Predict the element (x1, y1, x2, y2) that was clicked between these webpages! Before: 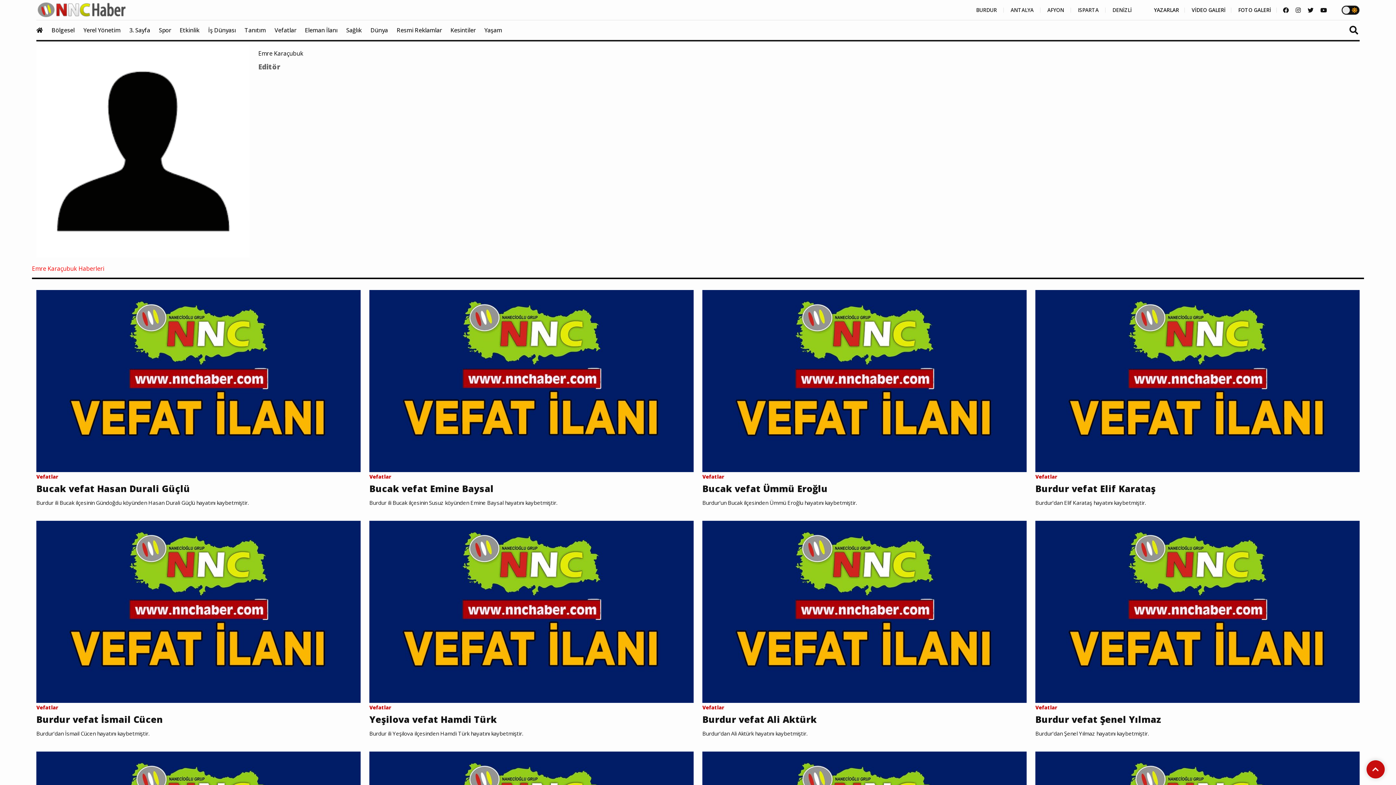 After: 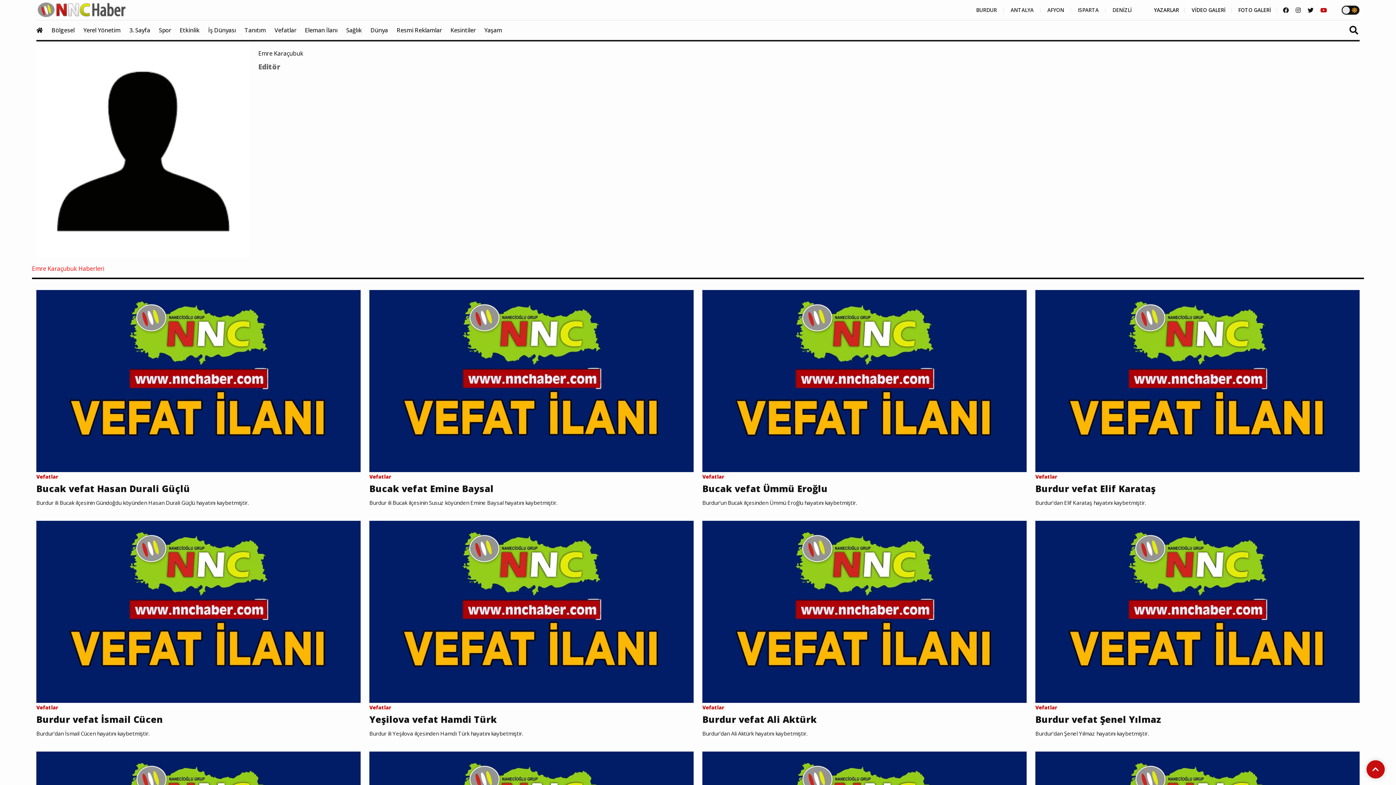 Action: bbox: (1320, 5, 1327, 14)